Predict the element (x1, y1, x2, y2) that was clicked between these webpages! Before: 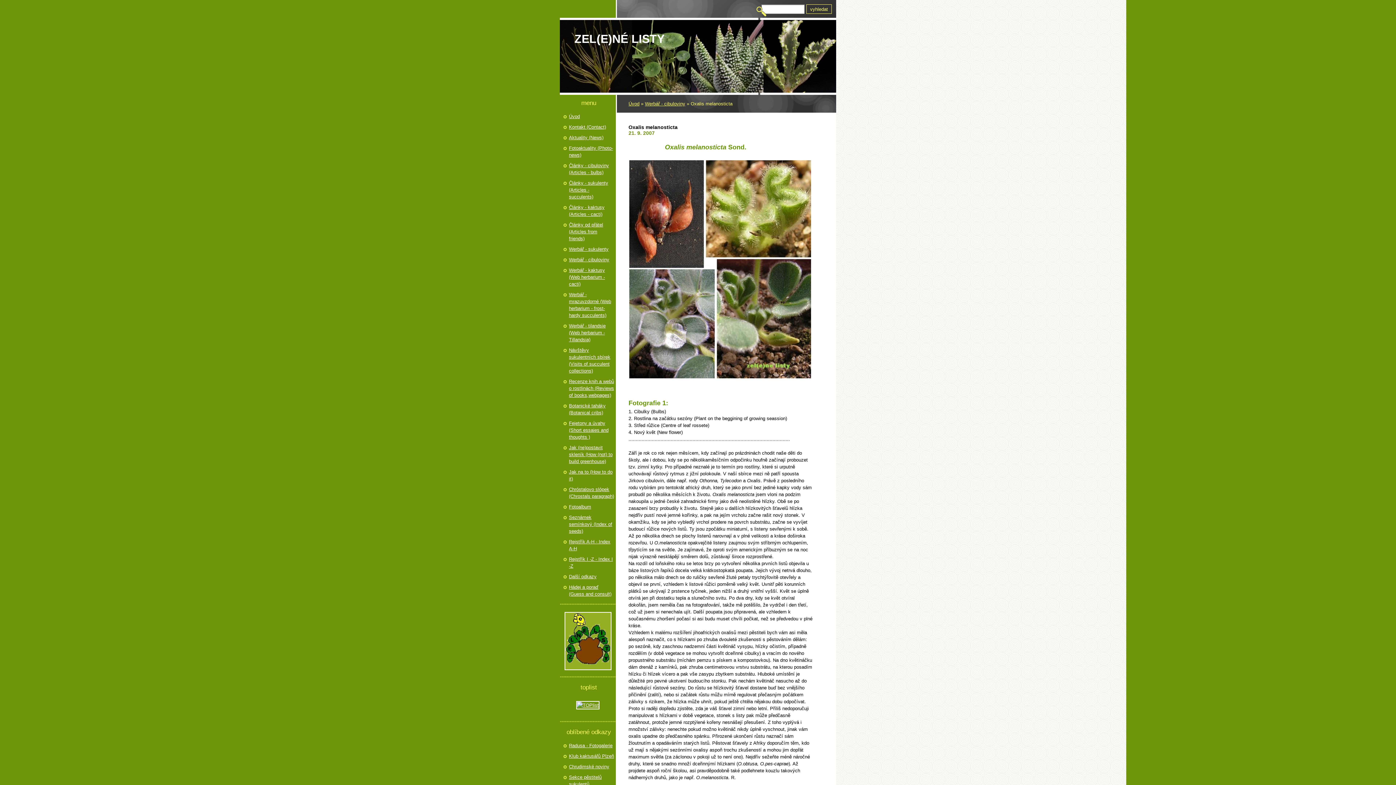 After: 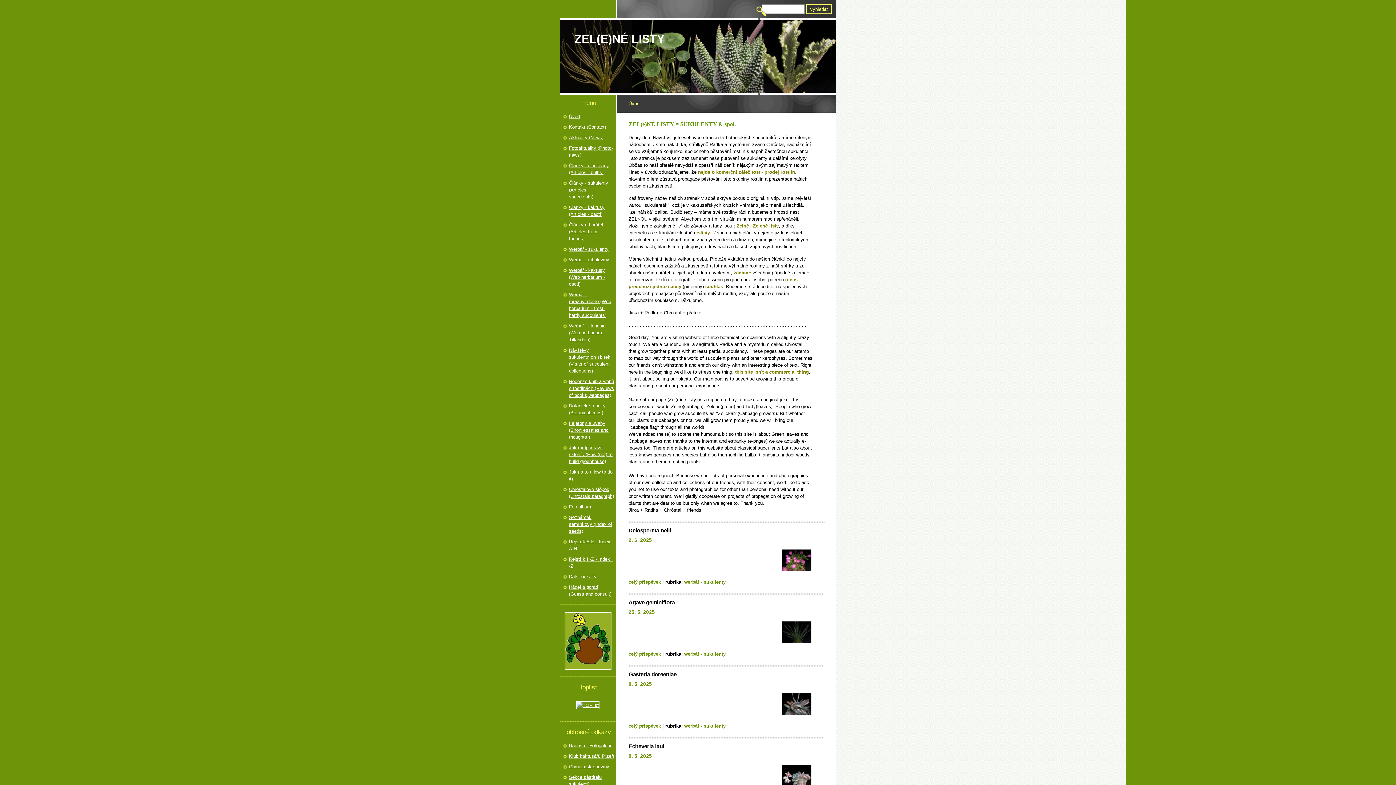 Action: bbox: (569, 113, 614, 120) label: Úvod